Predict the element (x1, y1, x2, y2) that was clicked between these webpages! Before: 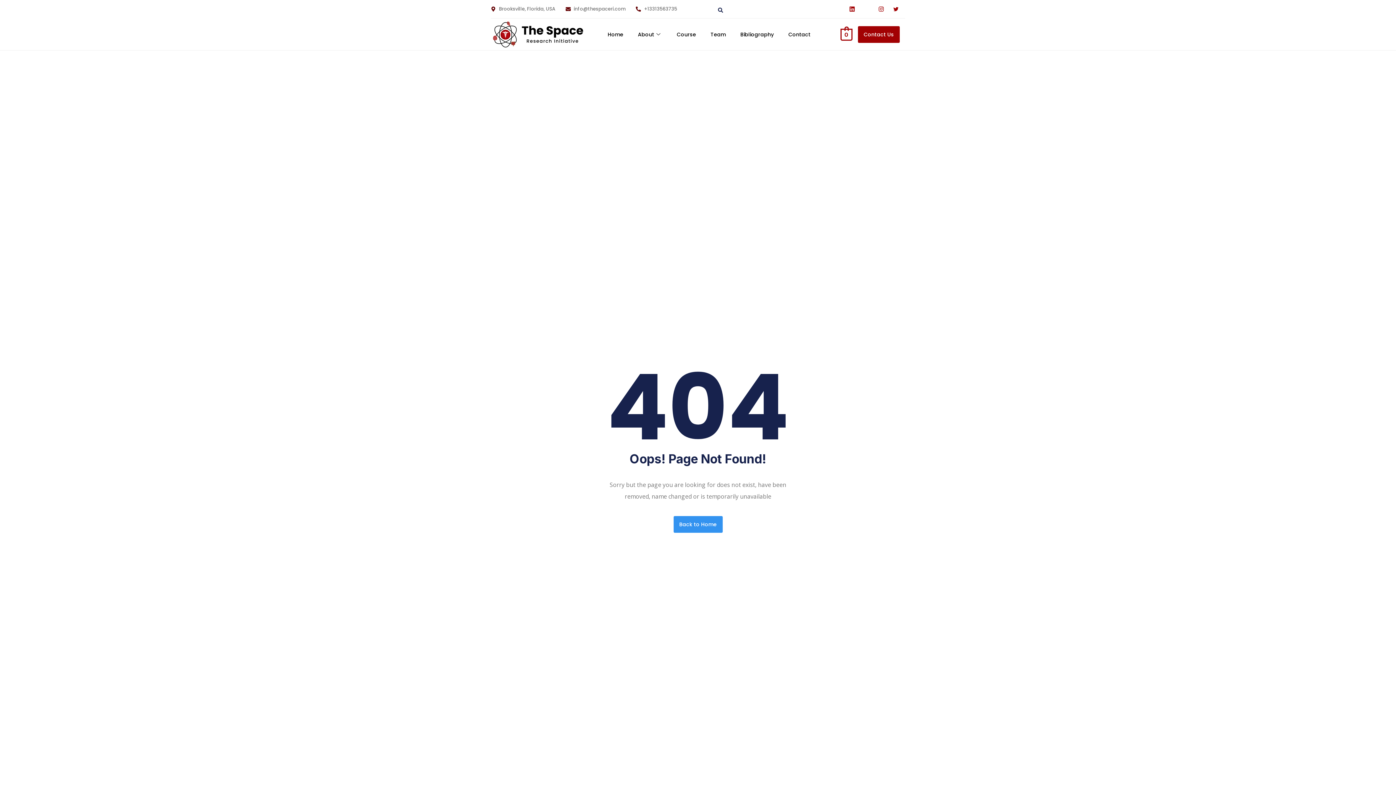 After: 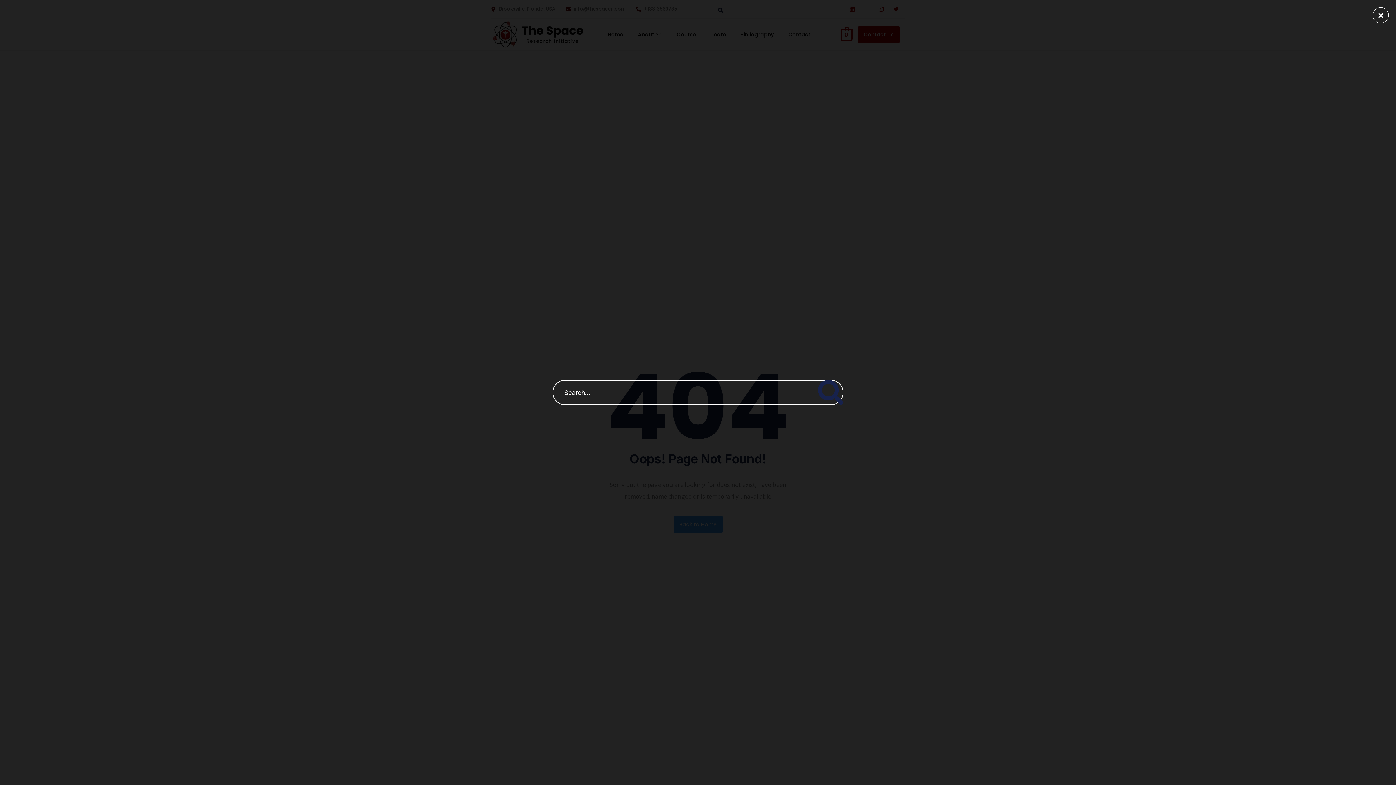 Action: bbox: (715, 7, 723, 7) label: navsearch-button